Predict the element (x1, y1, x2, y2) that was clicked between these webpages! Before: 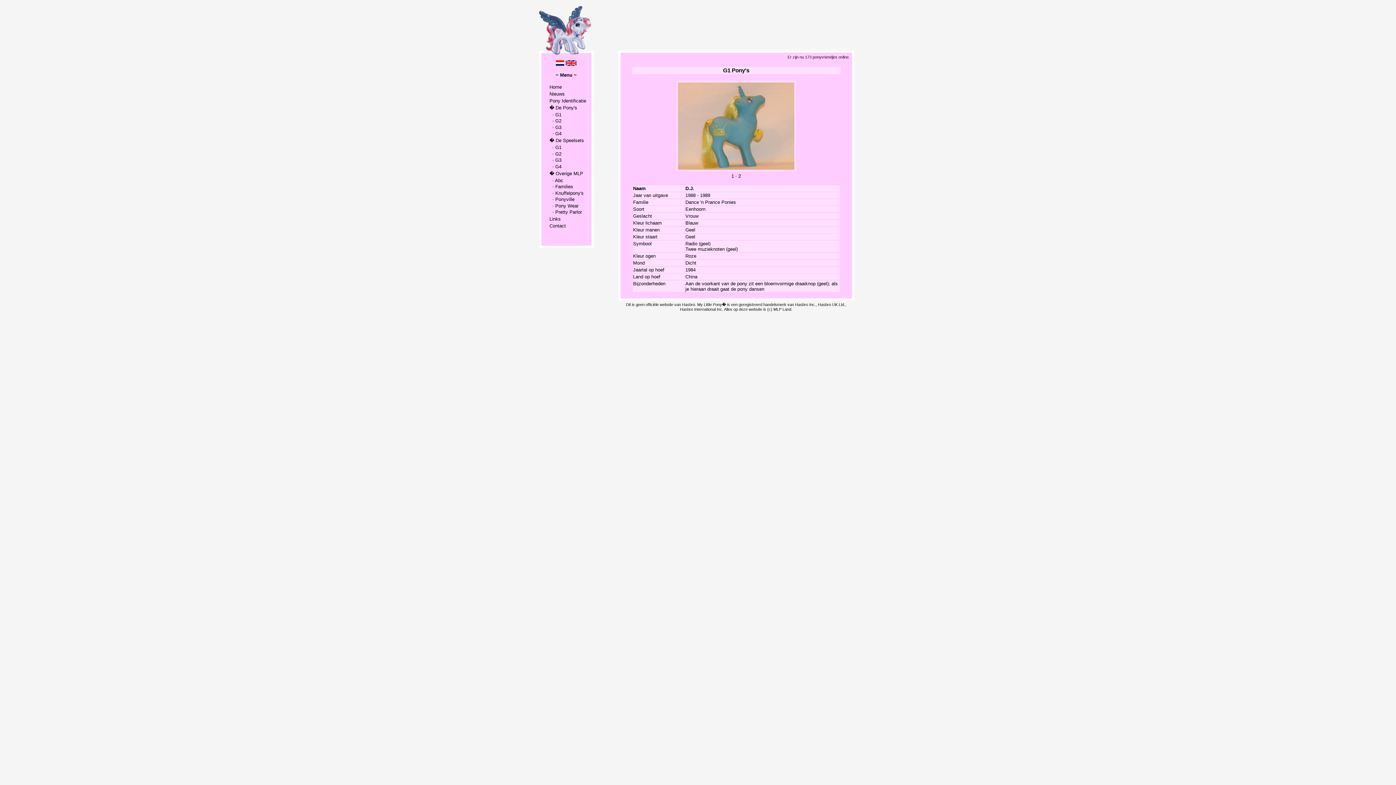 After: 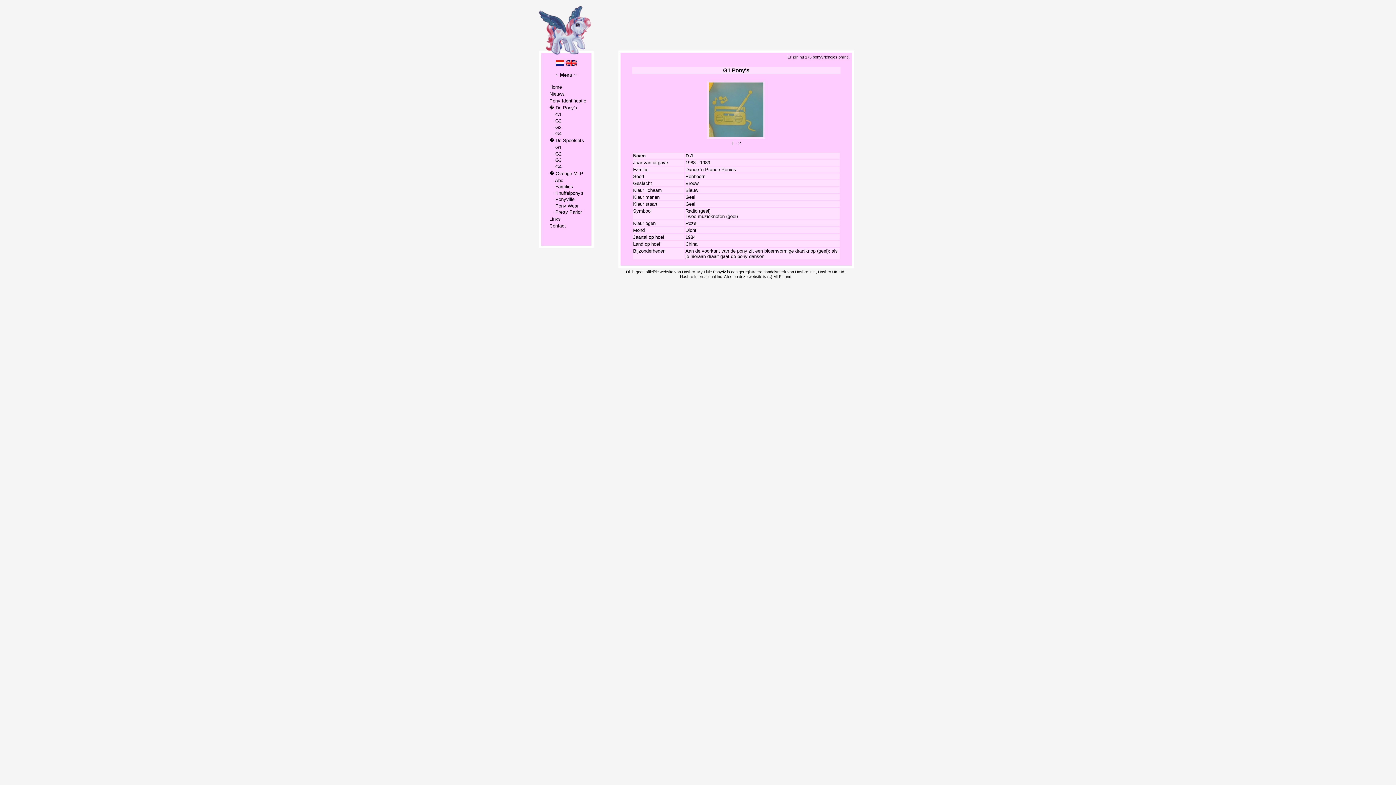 Action: label: 2 bbox: (738, 173, 741, 178)